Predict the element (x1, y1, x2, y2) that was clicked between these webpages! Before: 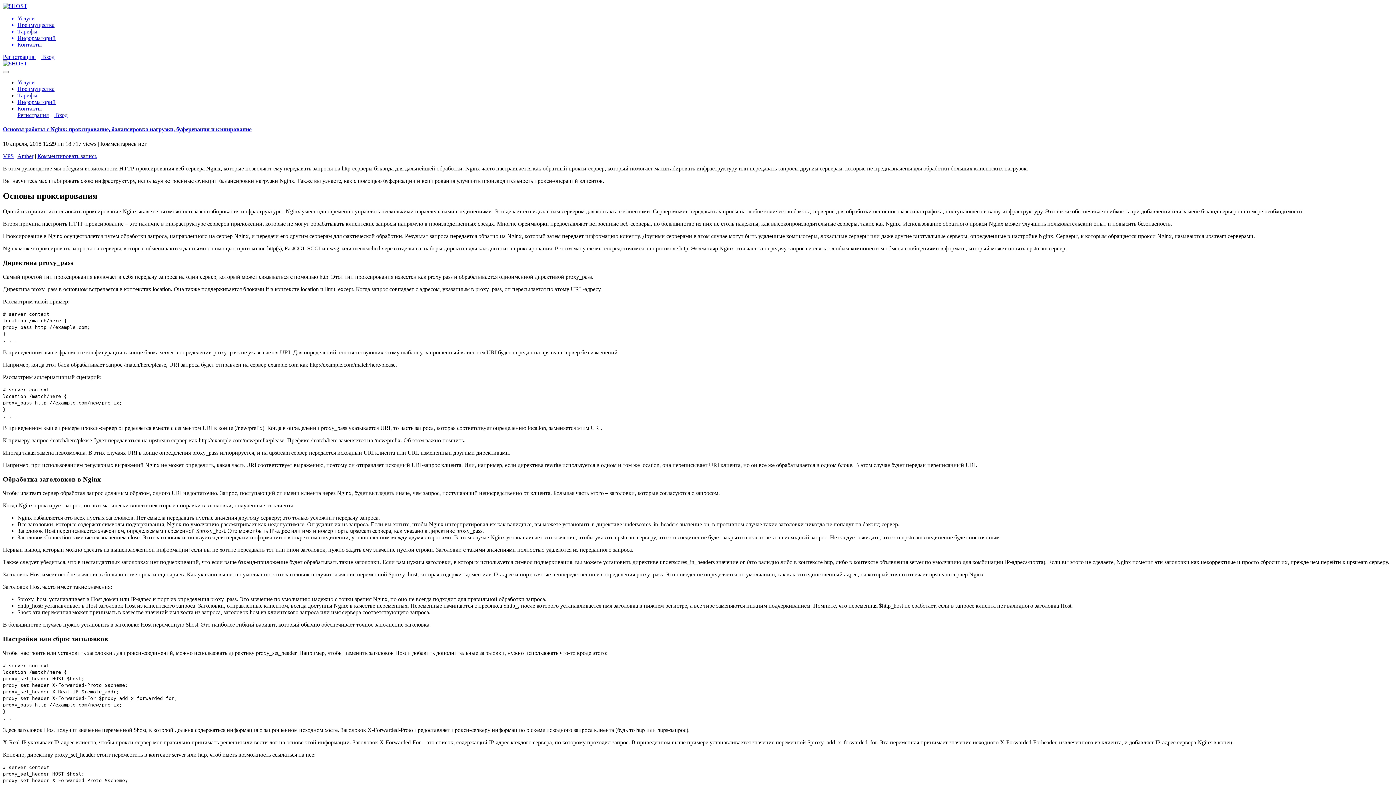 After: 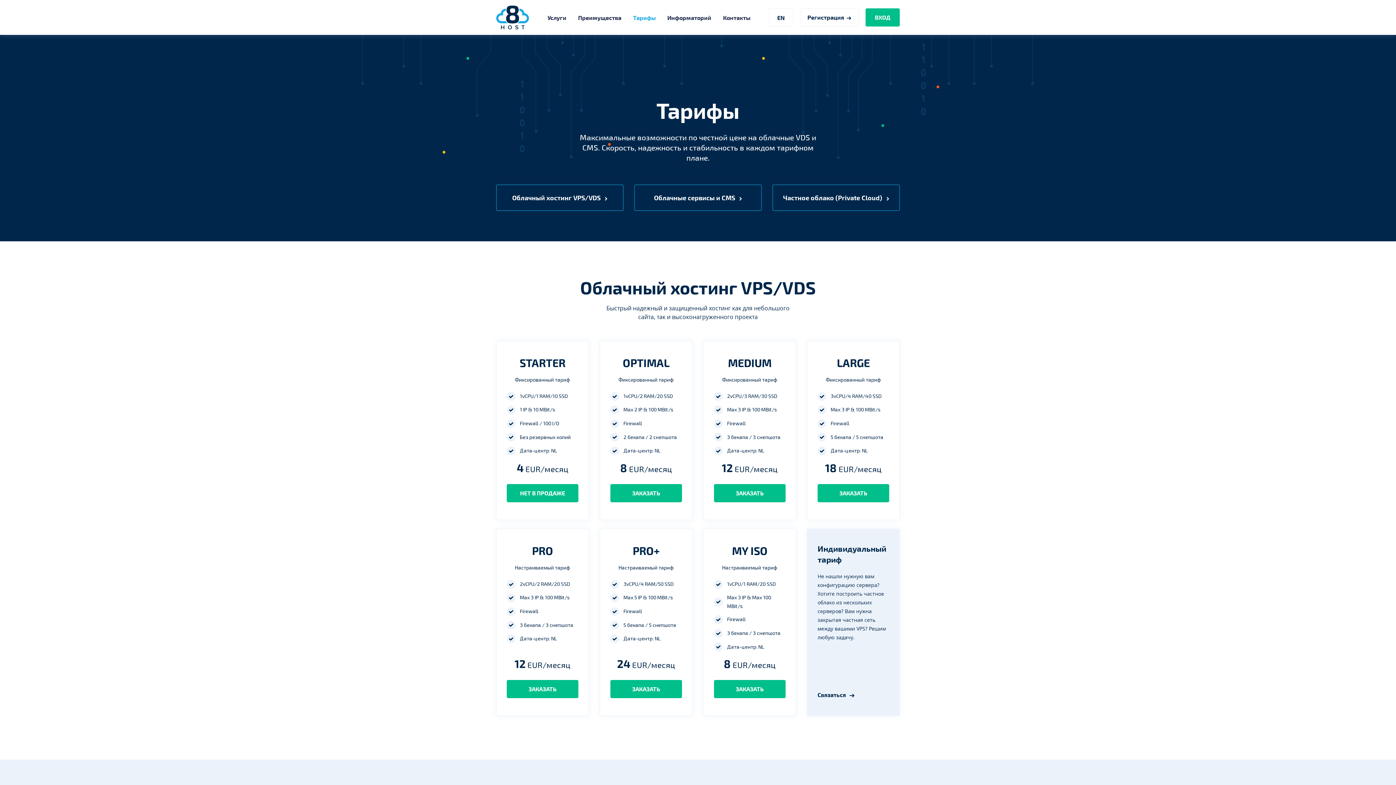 Action: bbox: (17, 28, 1393, 34) label: Тарифы